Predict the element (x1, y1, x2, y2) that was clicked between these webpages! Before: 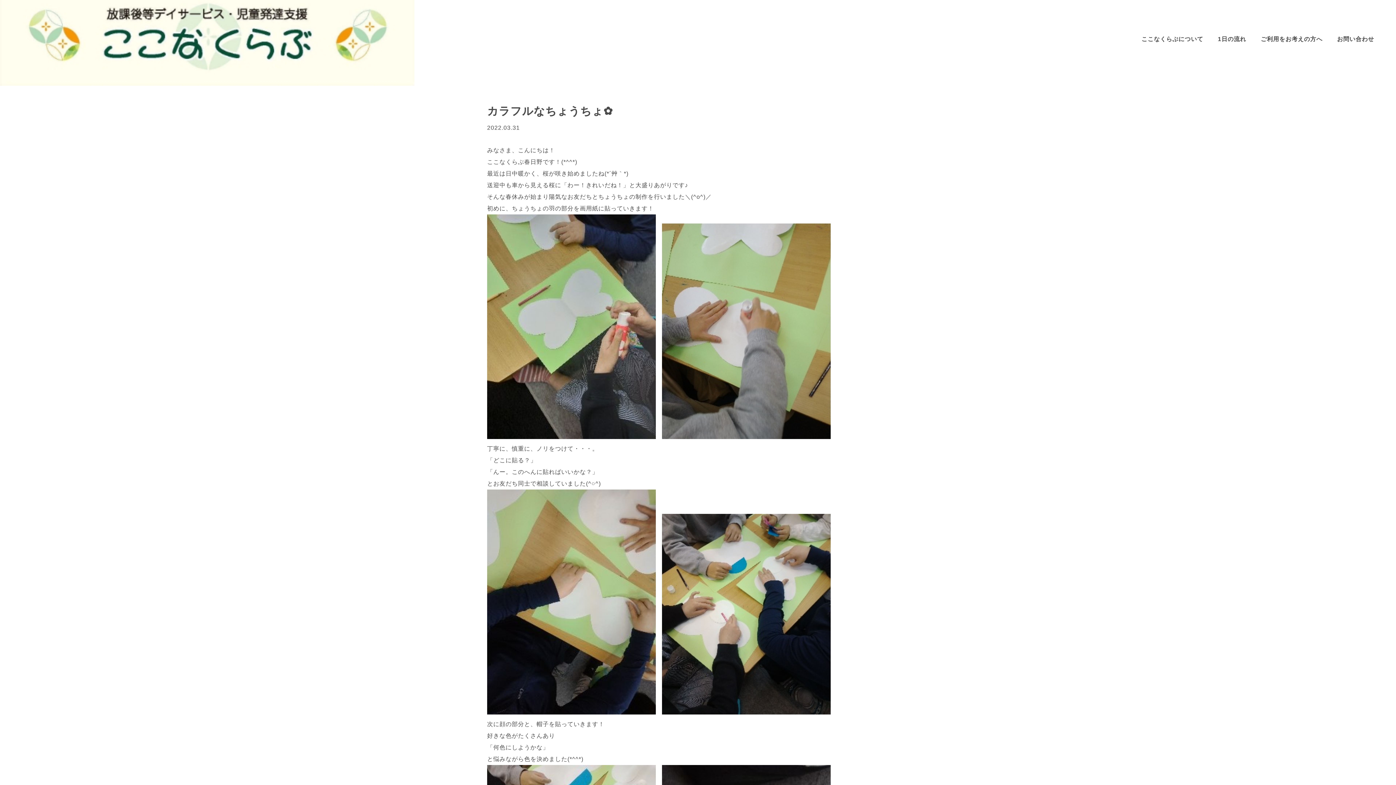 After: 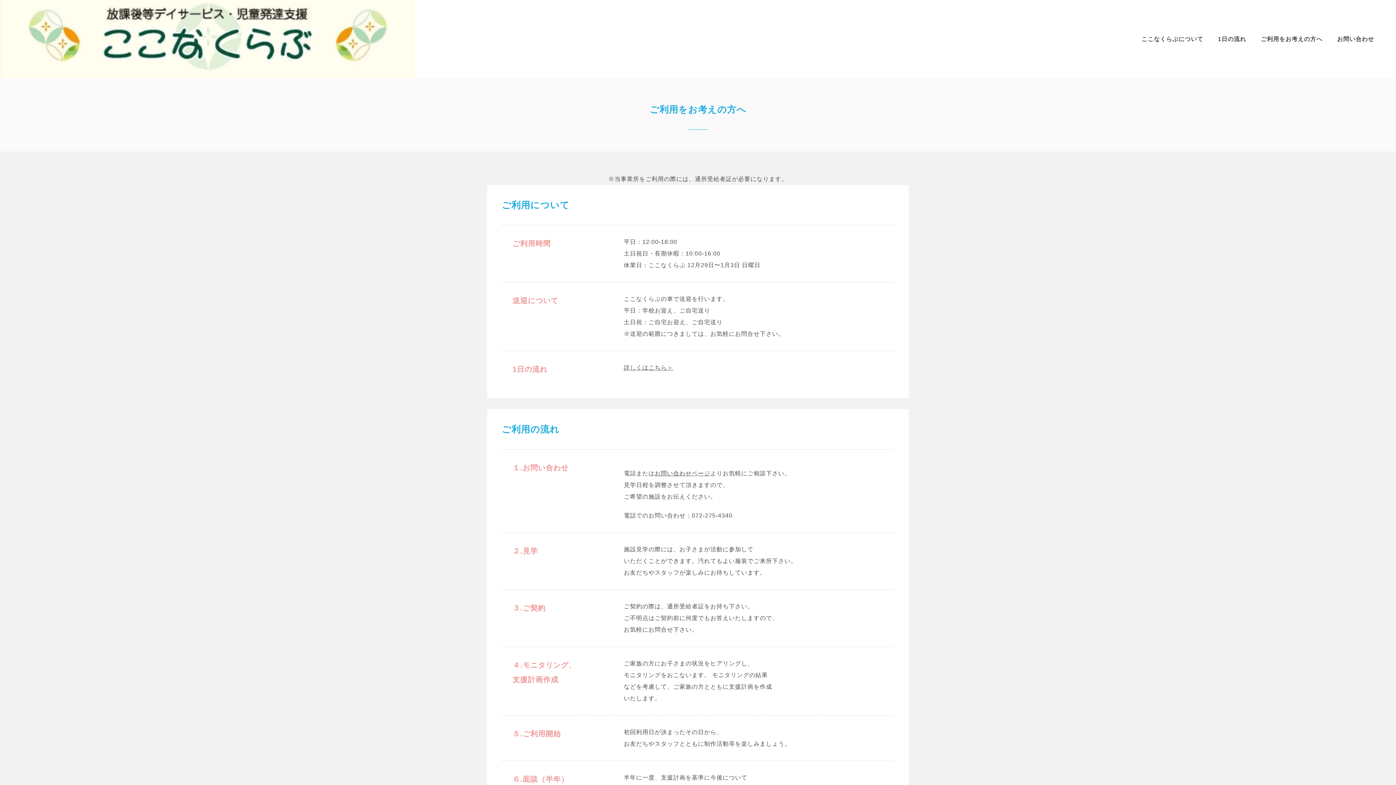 Action: bbox: (1261, 36, 1322, 42) label: ご利用をお考えの方へ